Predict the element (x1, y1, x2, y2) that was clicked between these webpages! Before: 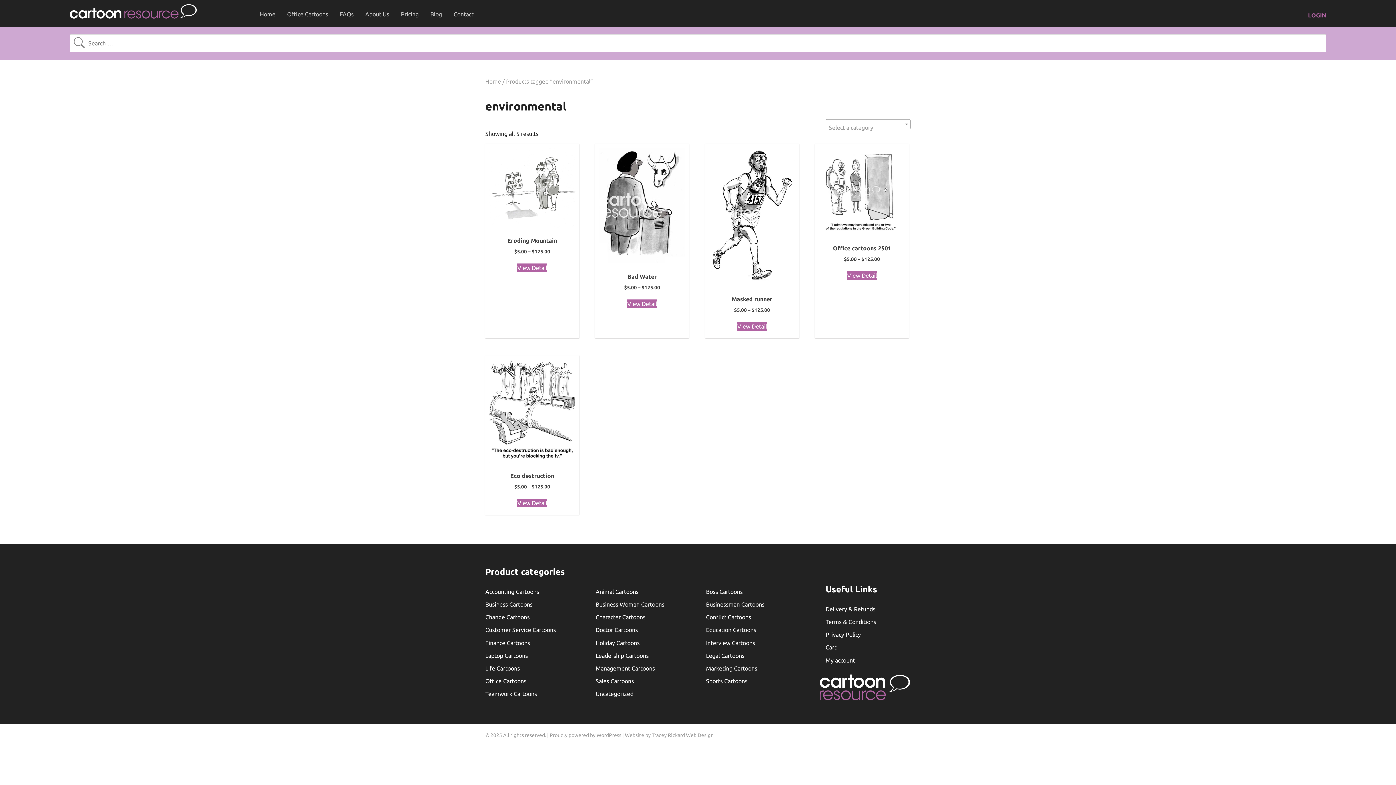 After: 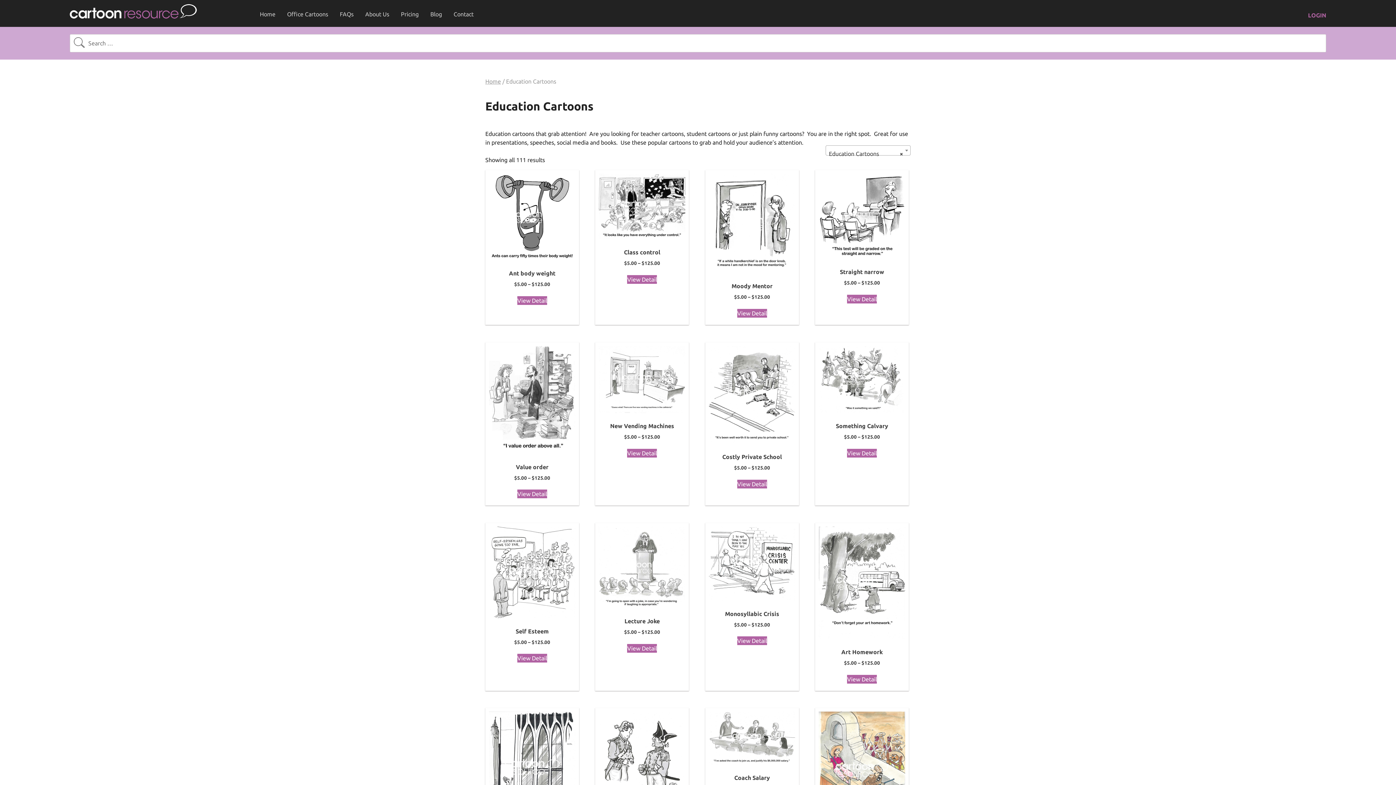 Action: label: Education Cartoons bbox: (706, 627, 756, 633)